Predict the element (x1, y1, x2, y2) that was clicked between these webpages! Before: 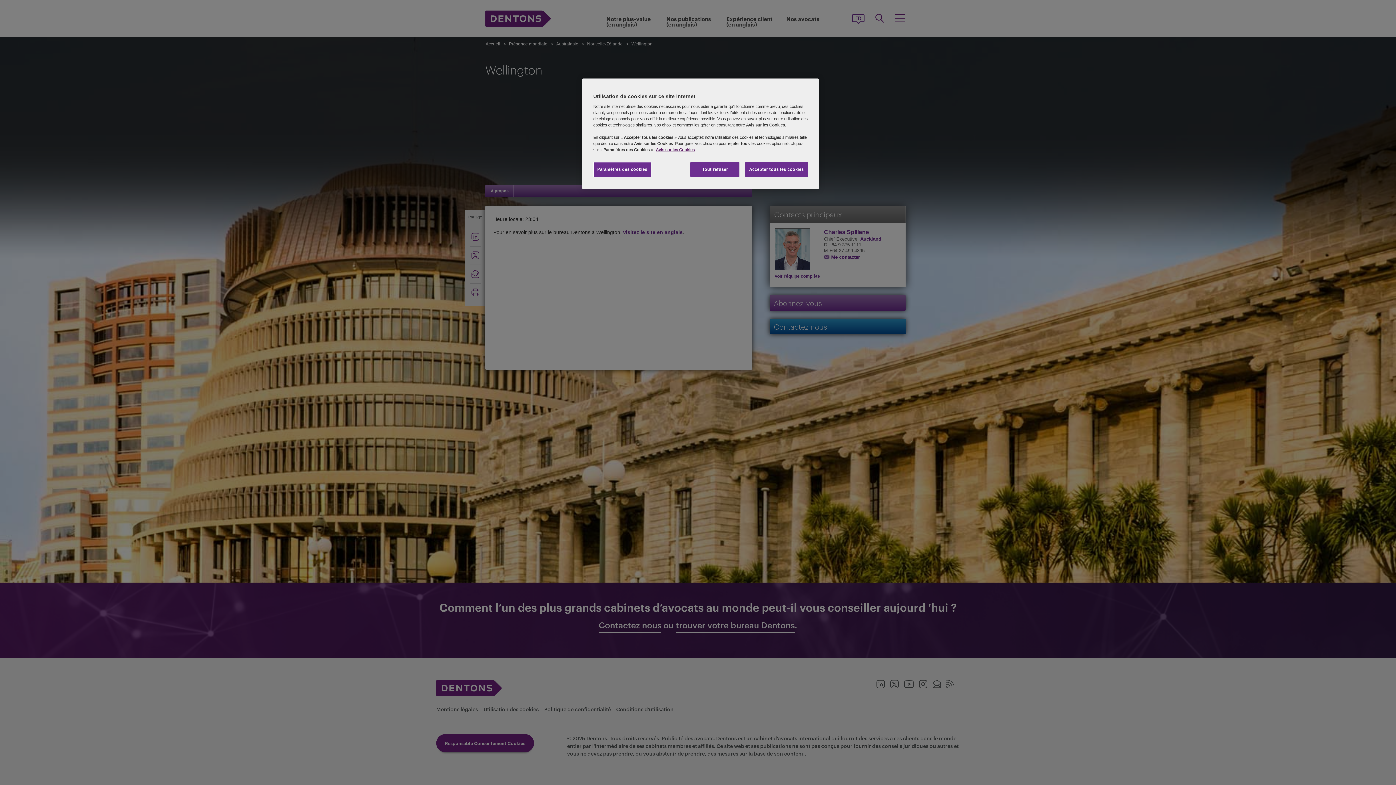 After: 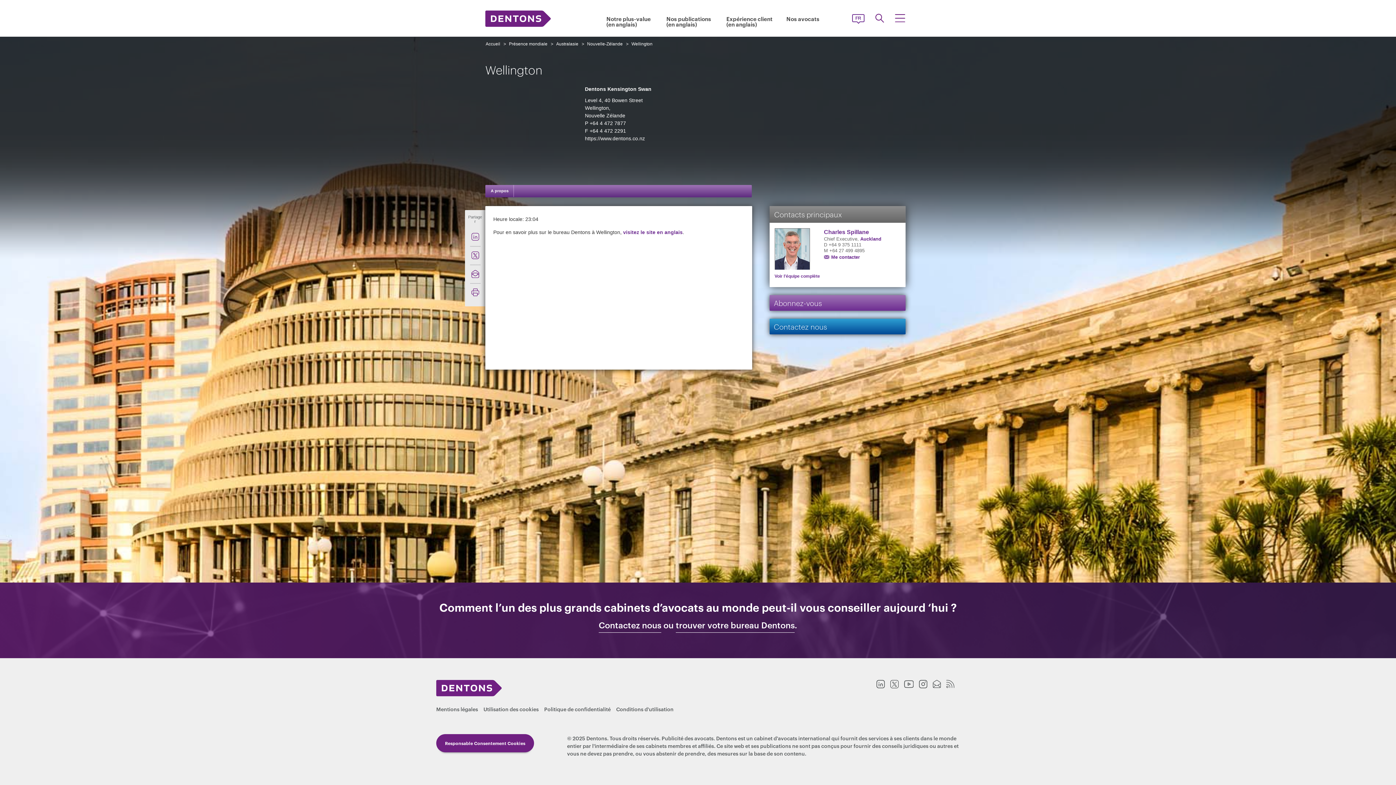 Action: bbox: (745, 162, 808, 177) label: Accepter tous les cookies